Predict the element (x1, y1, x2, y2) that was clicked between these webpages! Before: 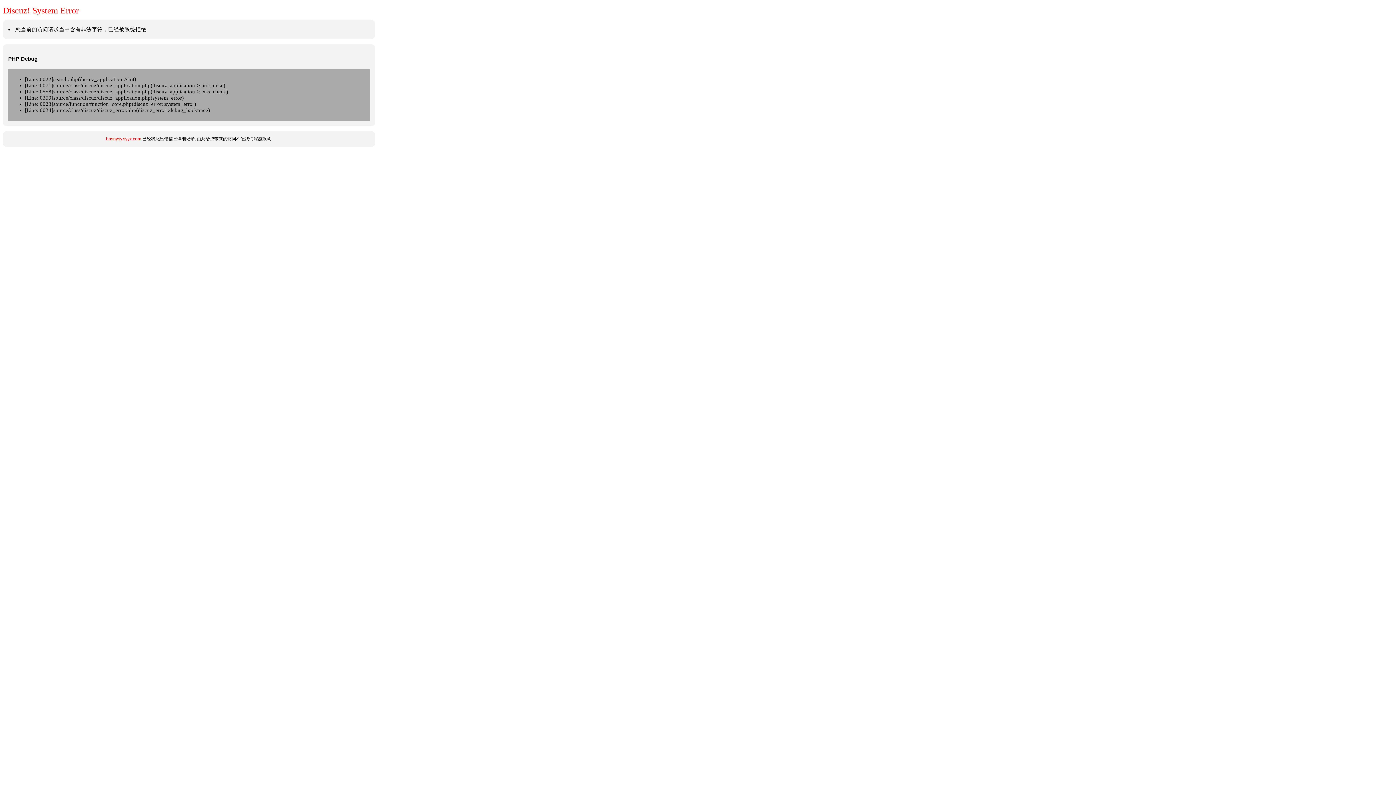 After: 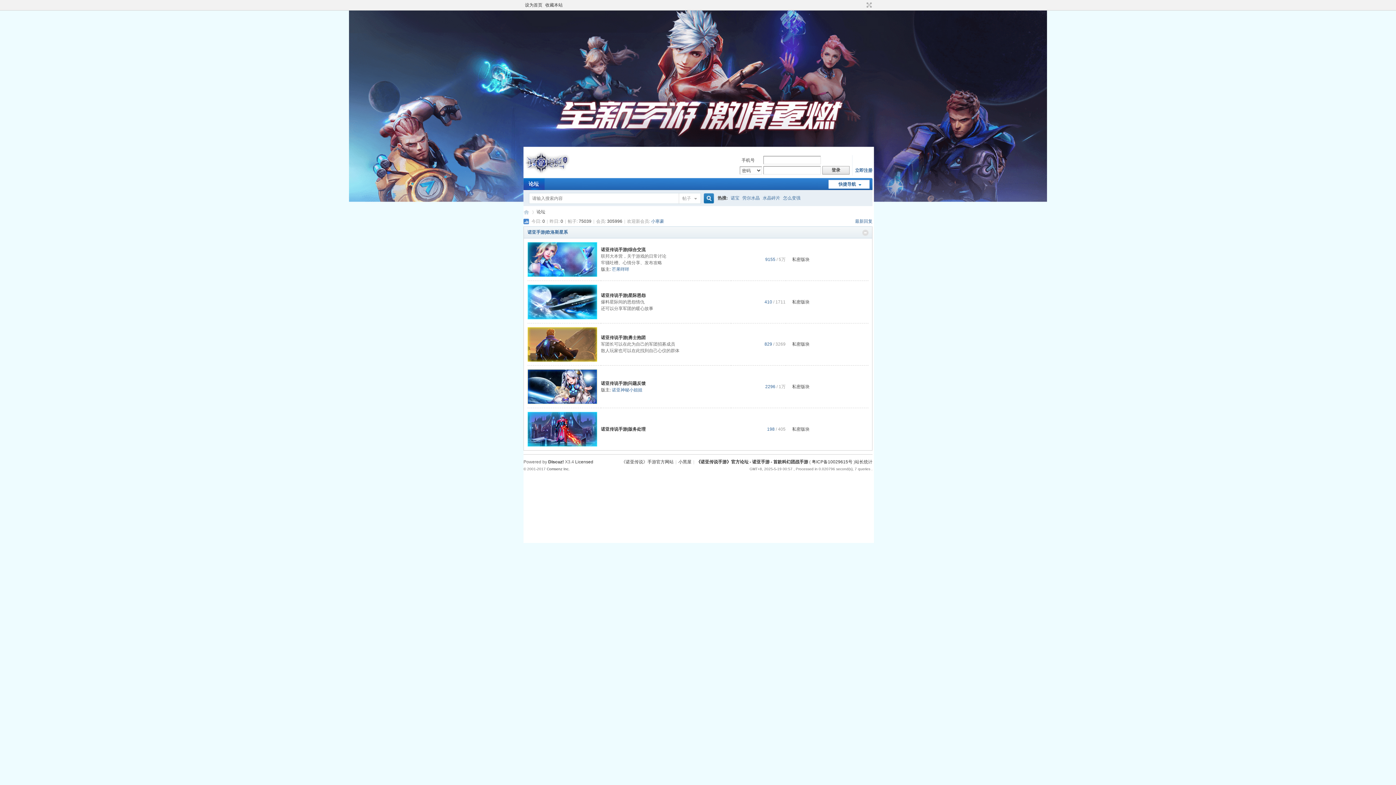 Action: label: bbsnysy.syyx.com bbox: (106, 136, 141, 141)